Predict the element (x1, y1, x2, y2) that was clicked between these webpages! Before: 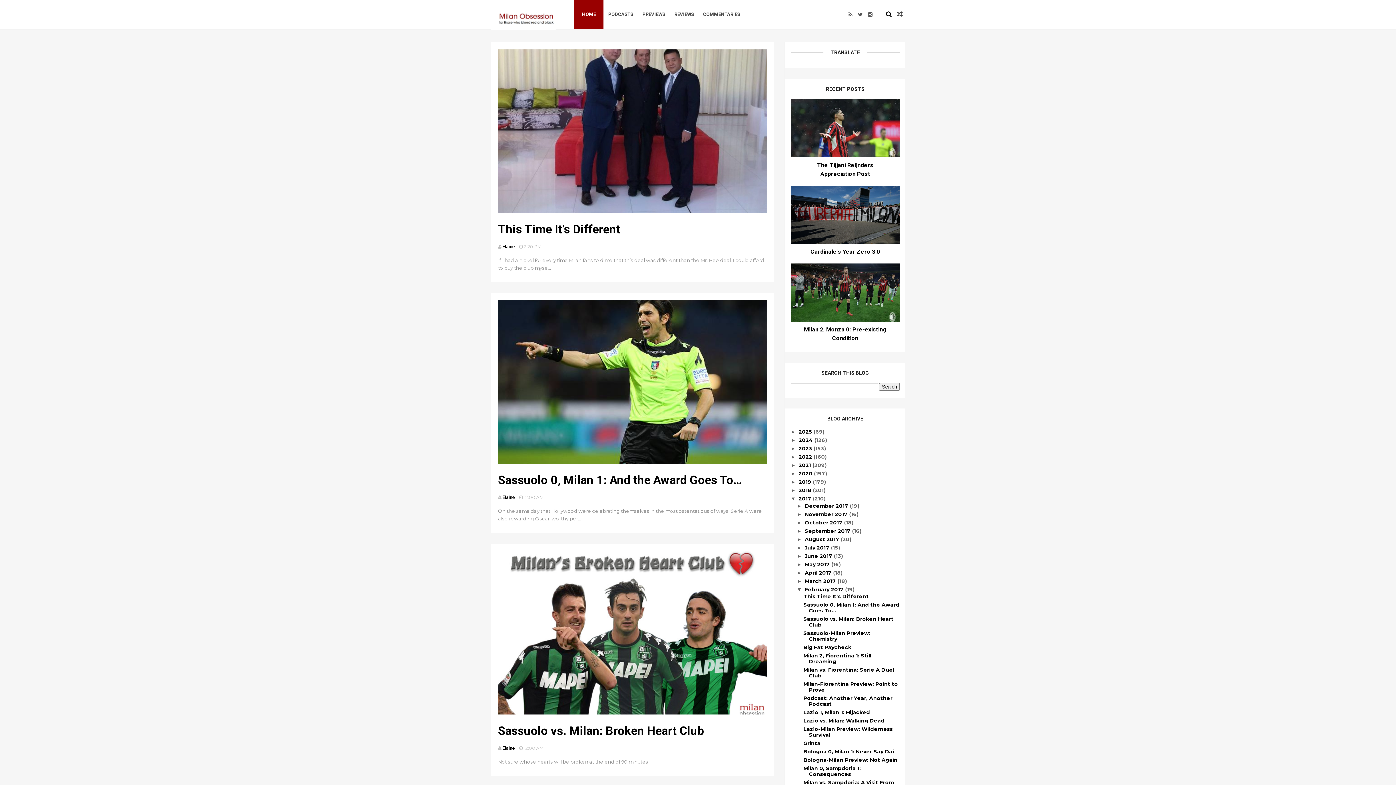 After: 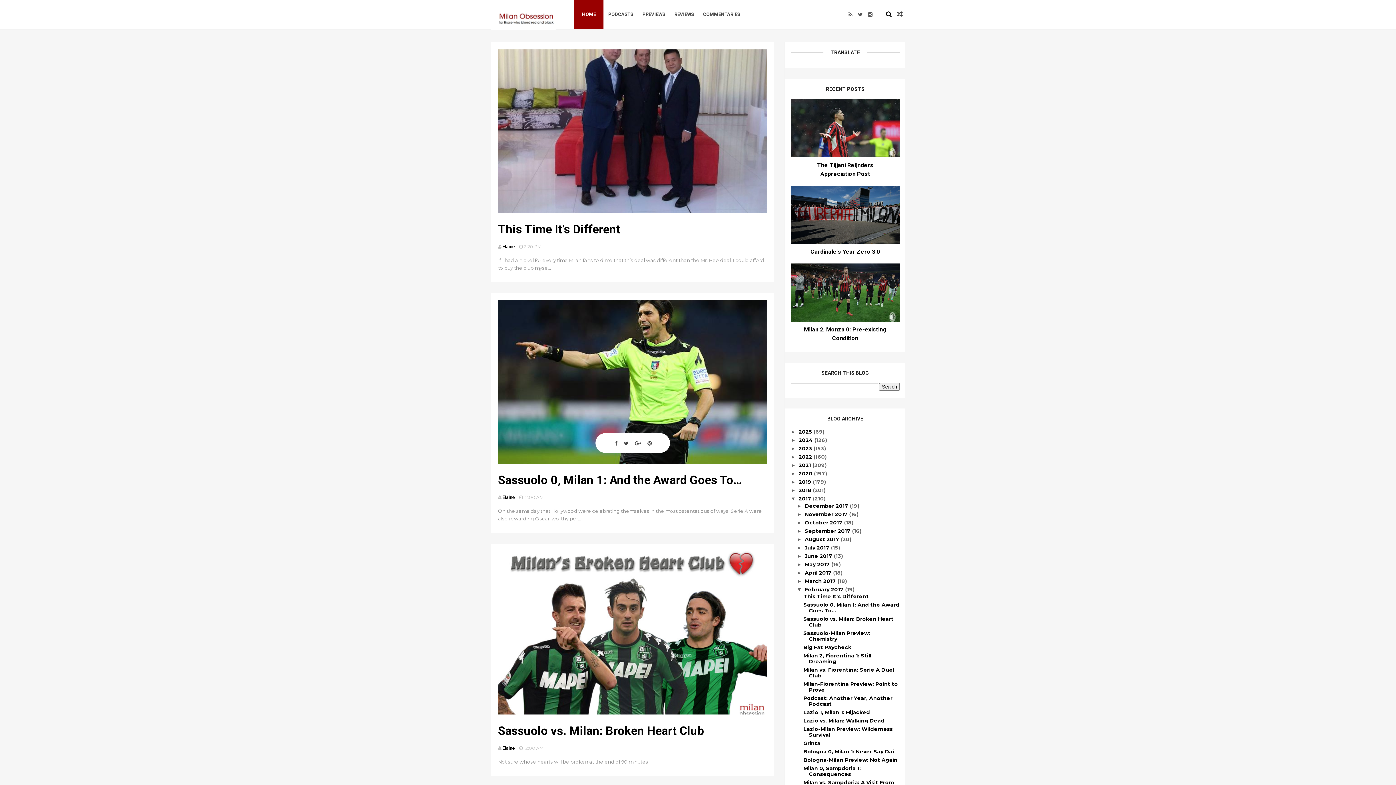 Action: bbox: (633, 451, 642, 452)